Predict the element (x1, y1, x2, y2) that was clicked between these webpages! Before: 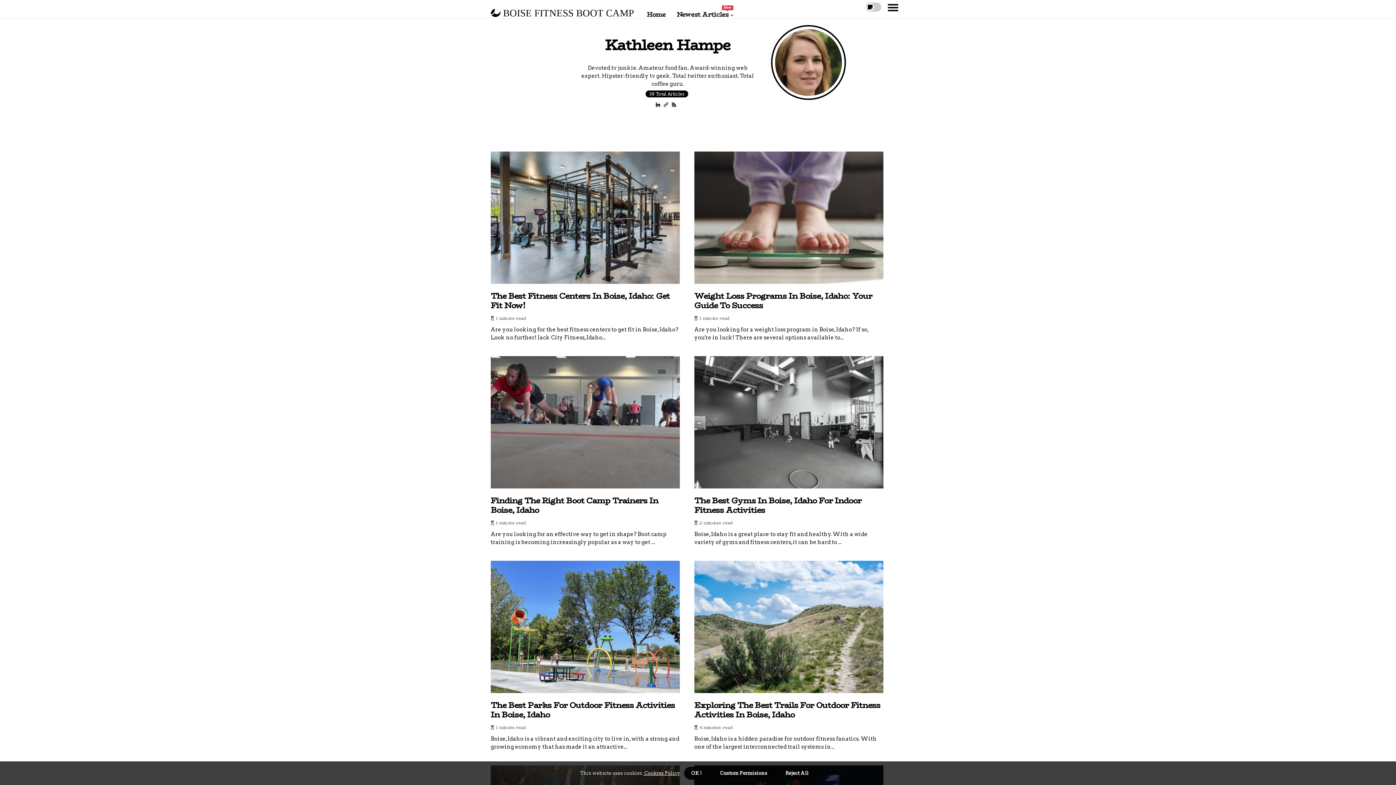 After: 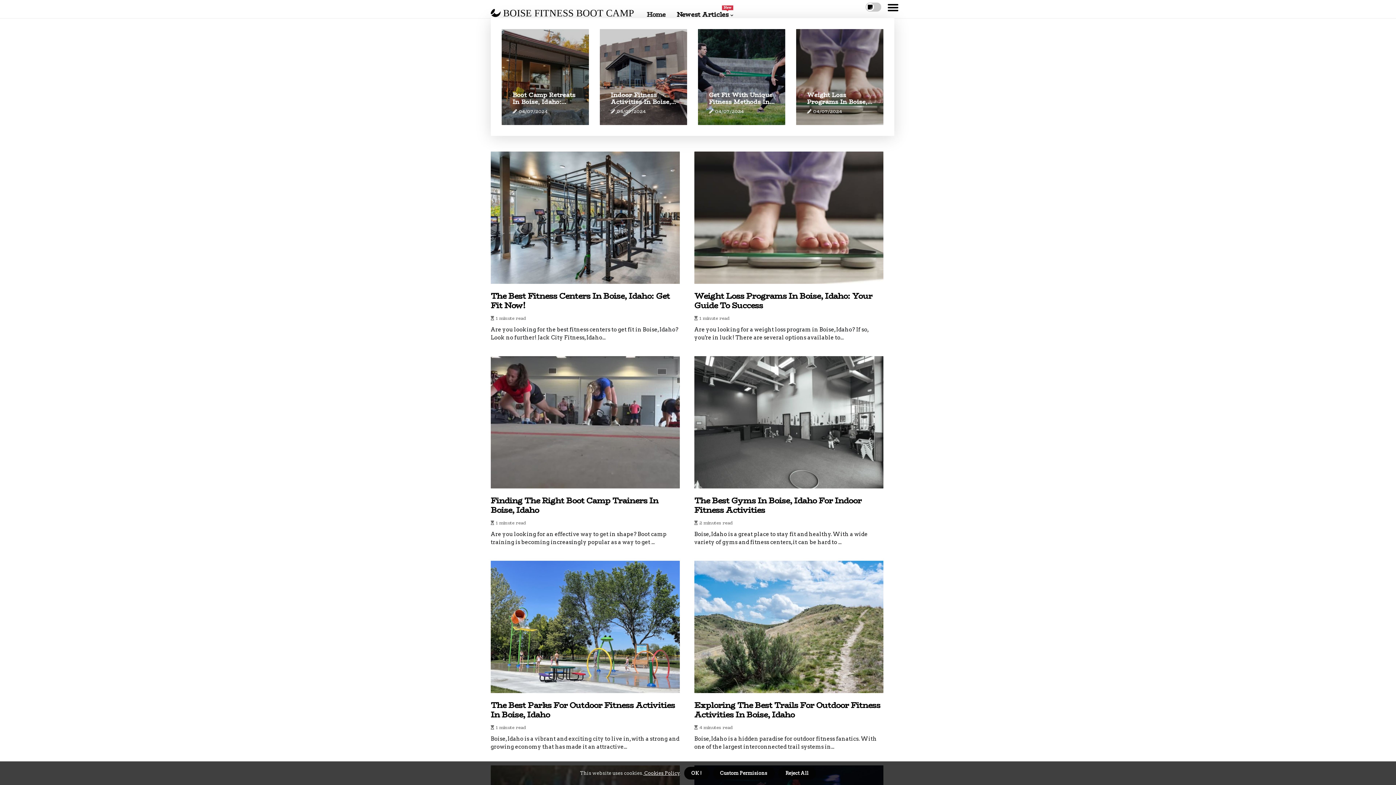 Action: bbox: (676, 0, 733, 29) label: Newest Articles
New